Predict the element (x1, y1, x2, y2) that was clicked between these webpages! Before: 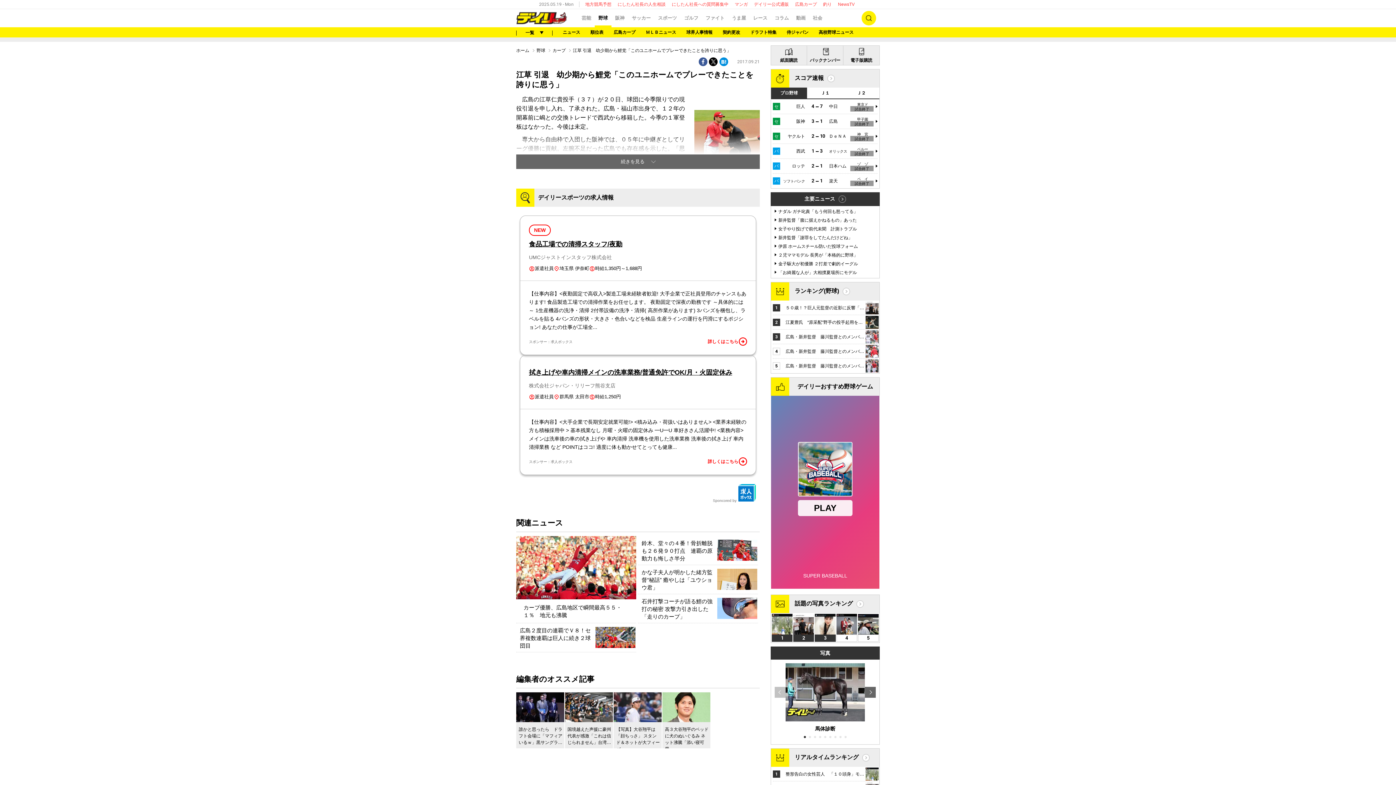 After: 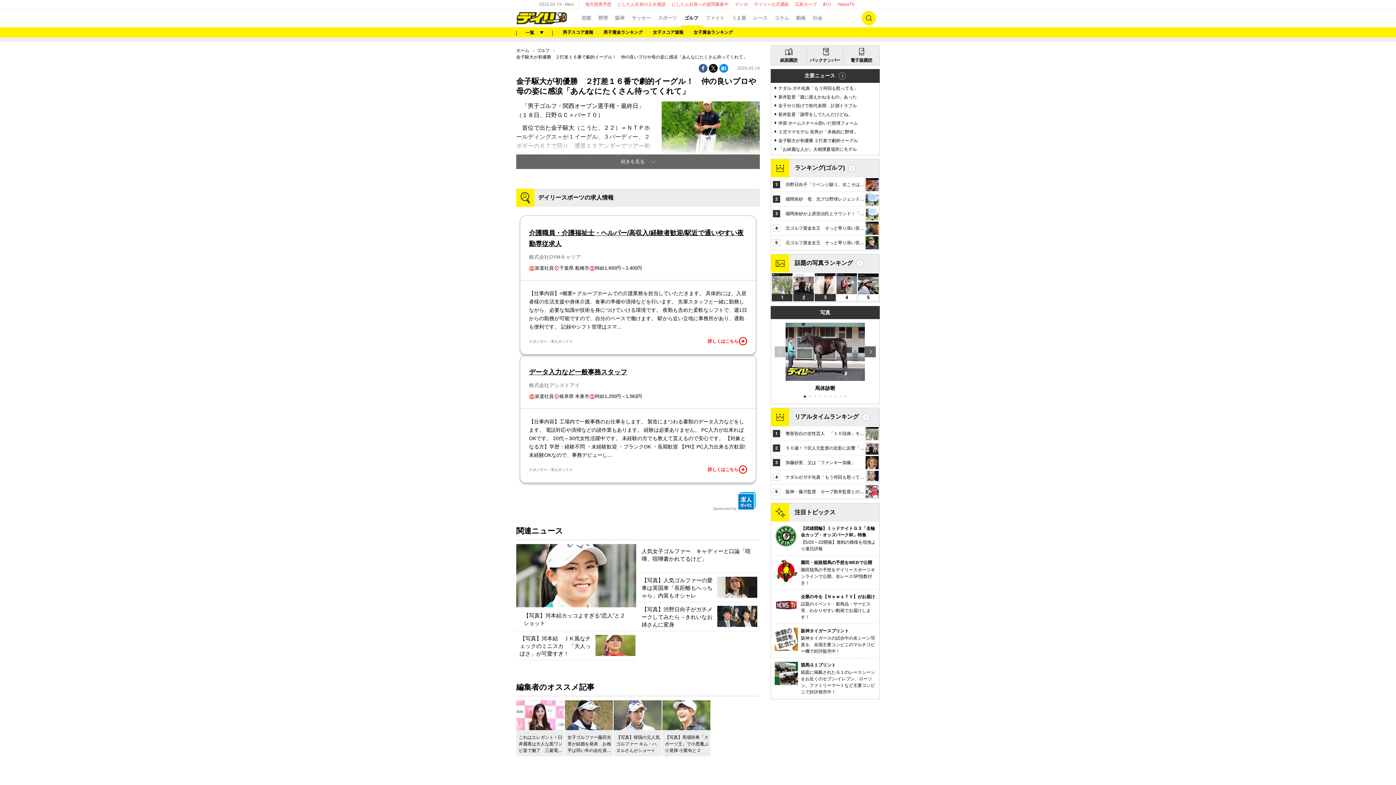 Action: label: 金子駆大が初優勝 ２打差で劇的イーグル bbox: (778, 261, 858, 266)